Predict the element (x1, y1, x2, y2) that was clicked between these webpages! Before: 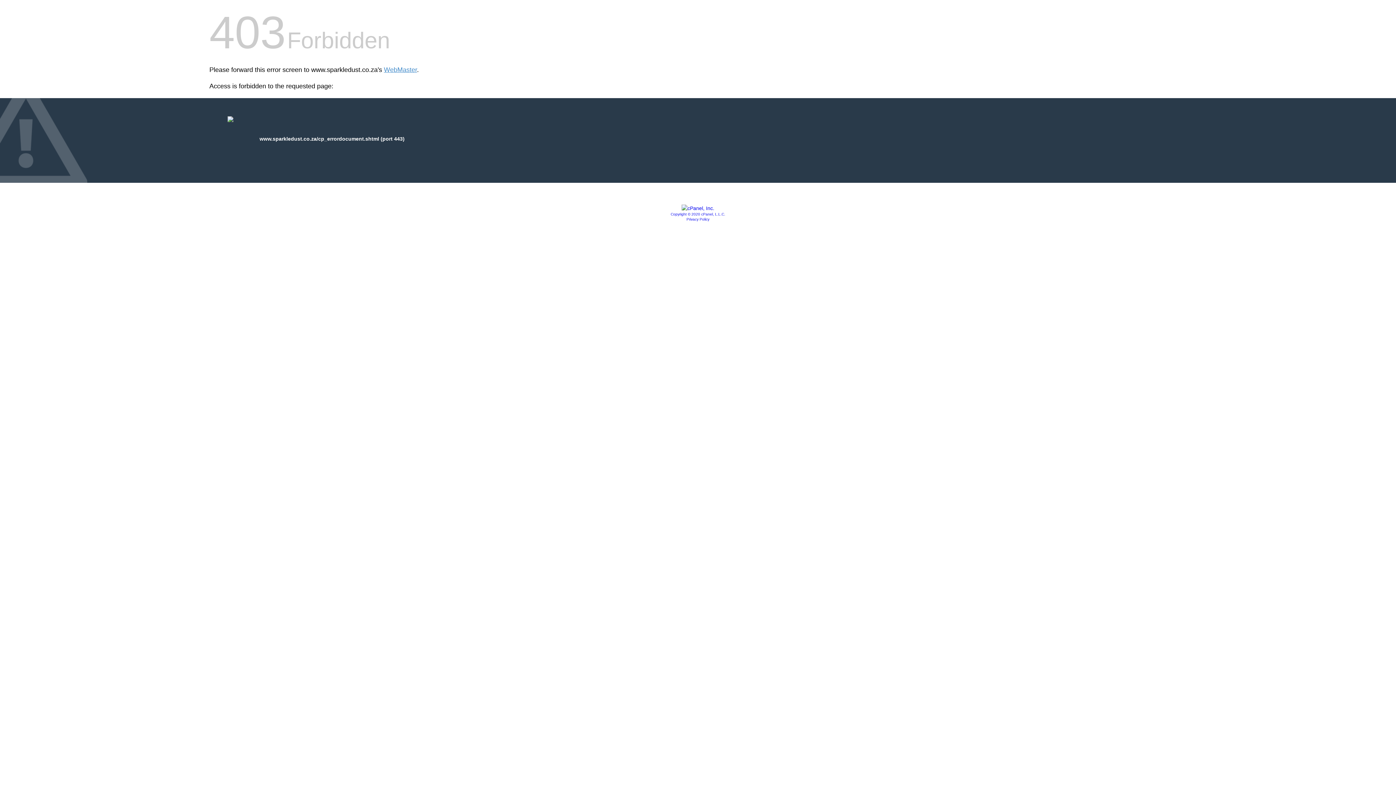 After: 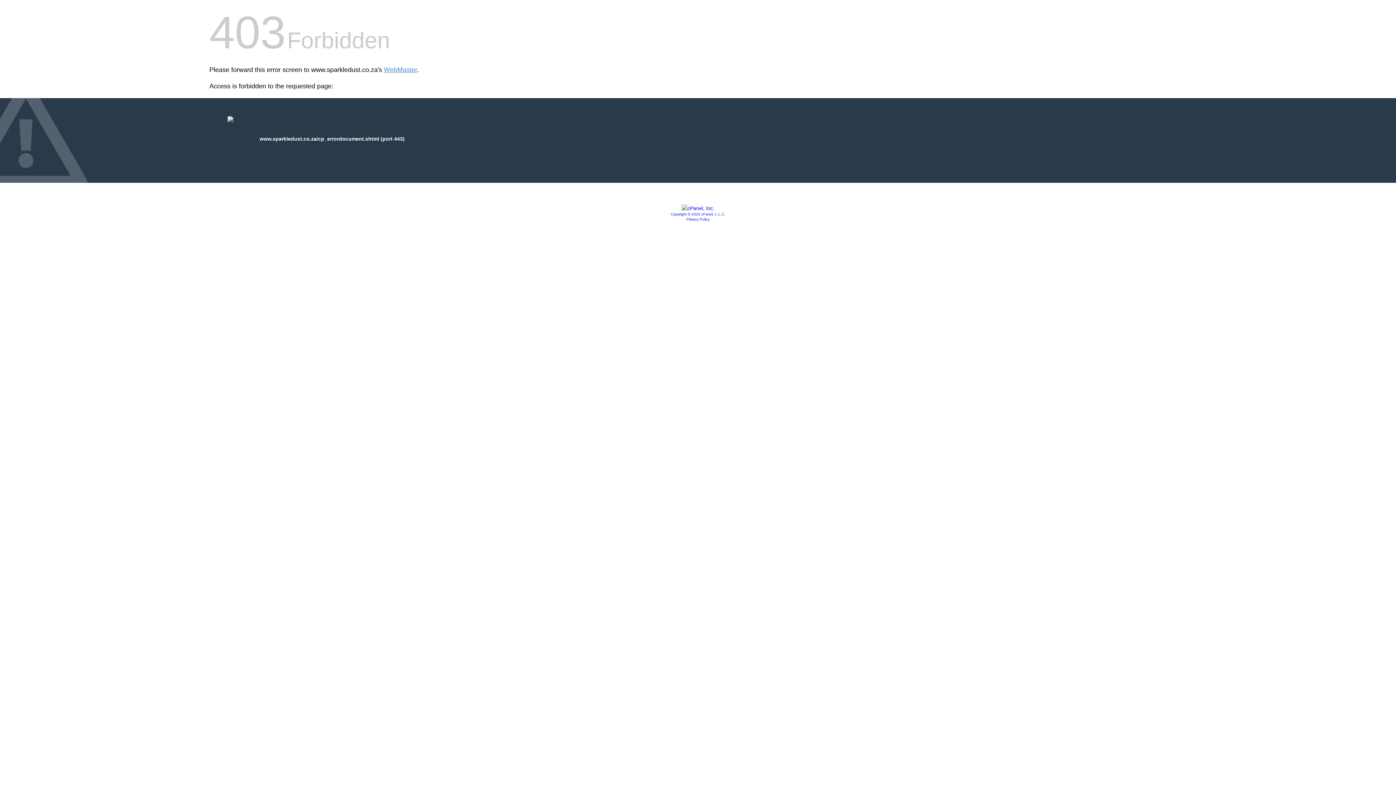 Action: bbox: (670, 212, 725, 216) label: Copyright © 2020 cPanel, L.L.C.